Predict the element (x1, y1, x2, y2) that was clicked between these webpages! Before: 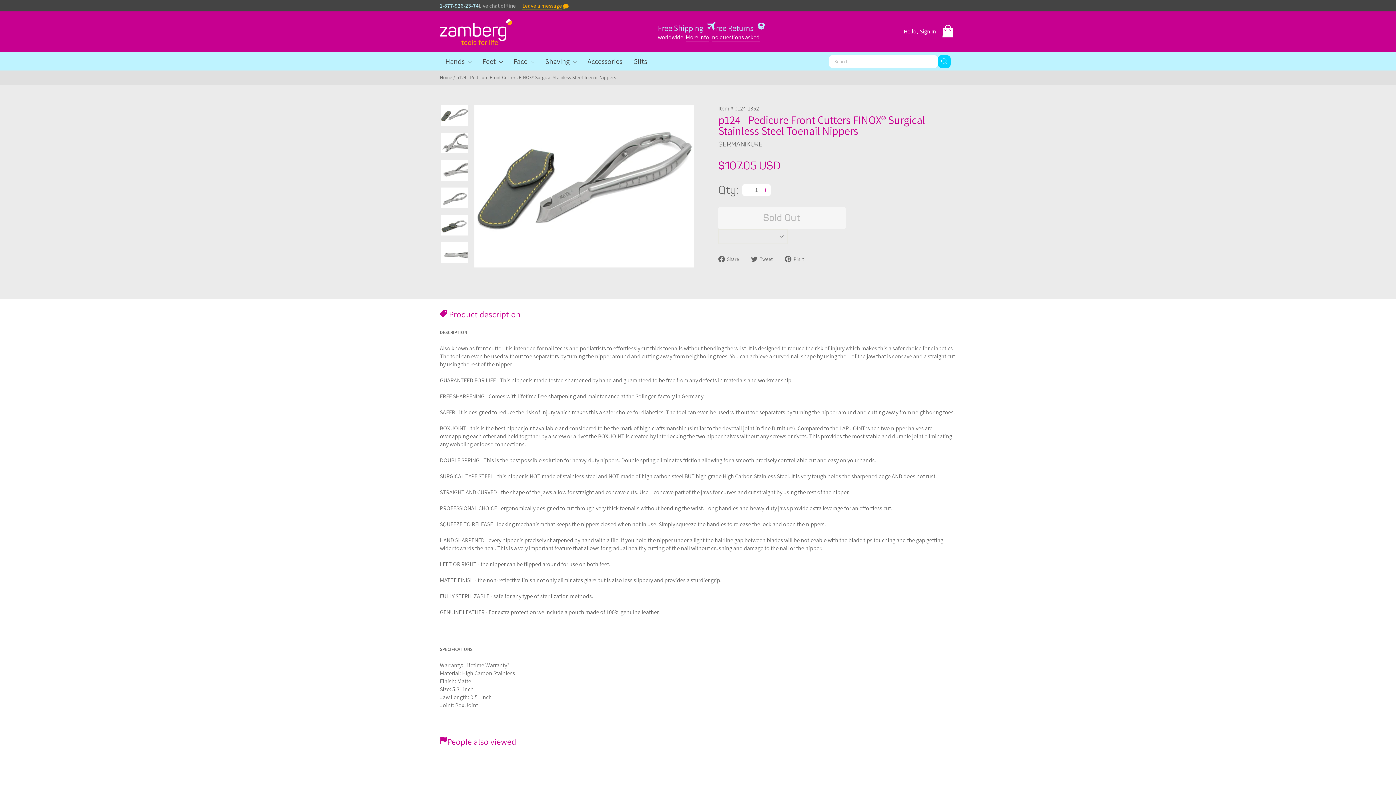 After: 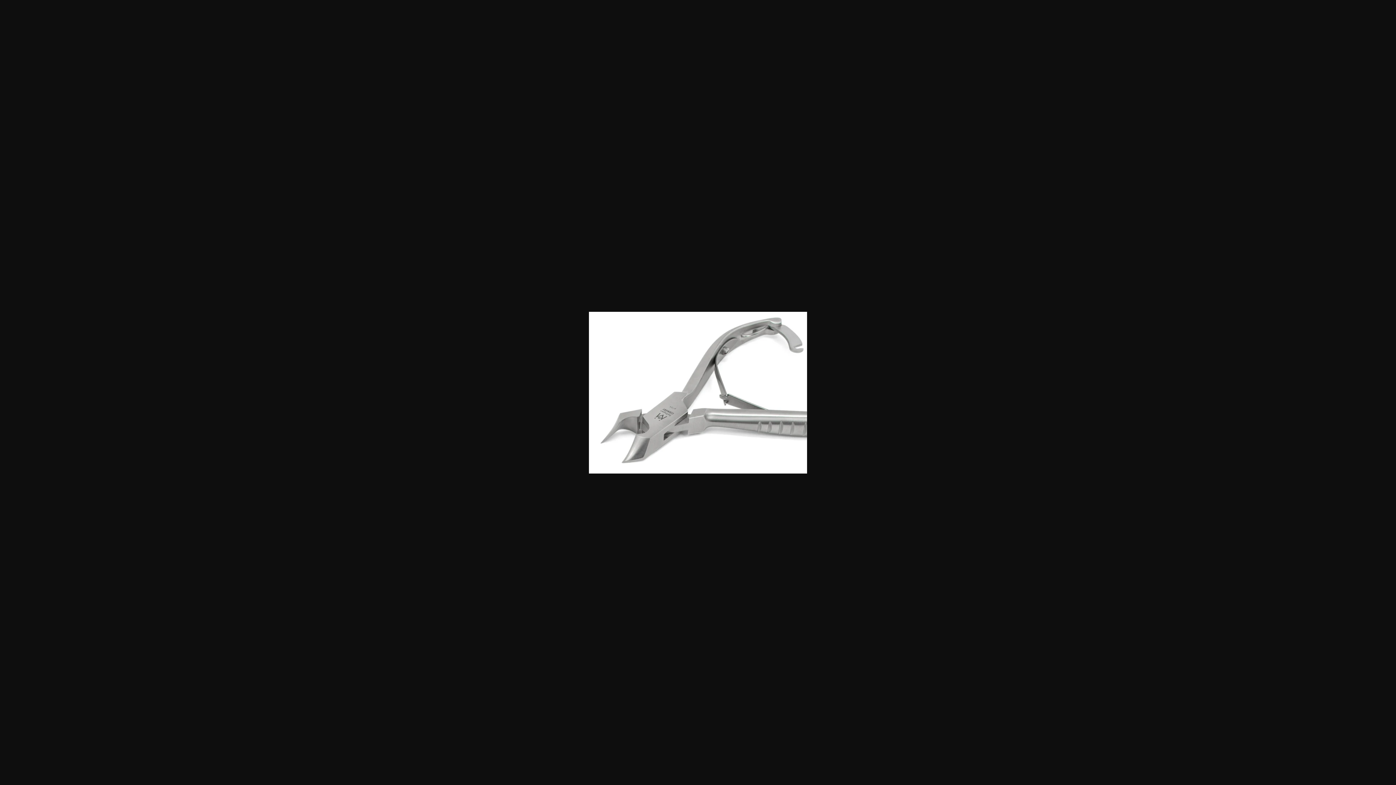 Action: bbox: (440, 132, 468, 153)